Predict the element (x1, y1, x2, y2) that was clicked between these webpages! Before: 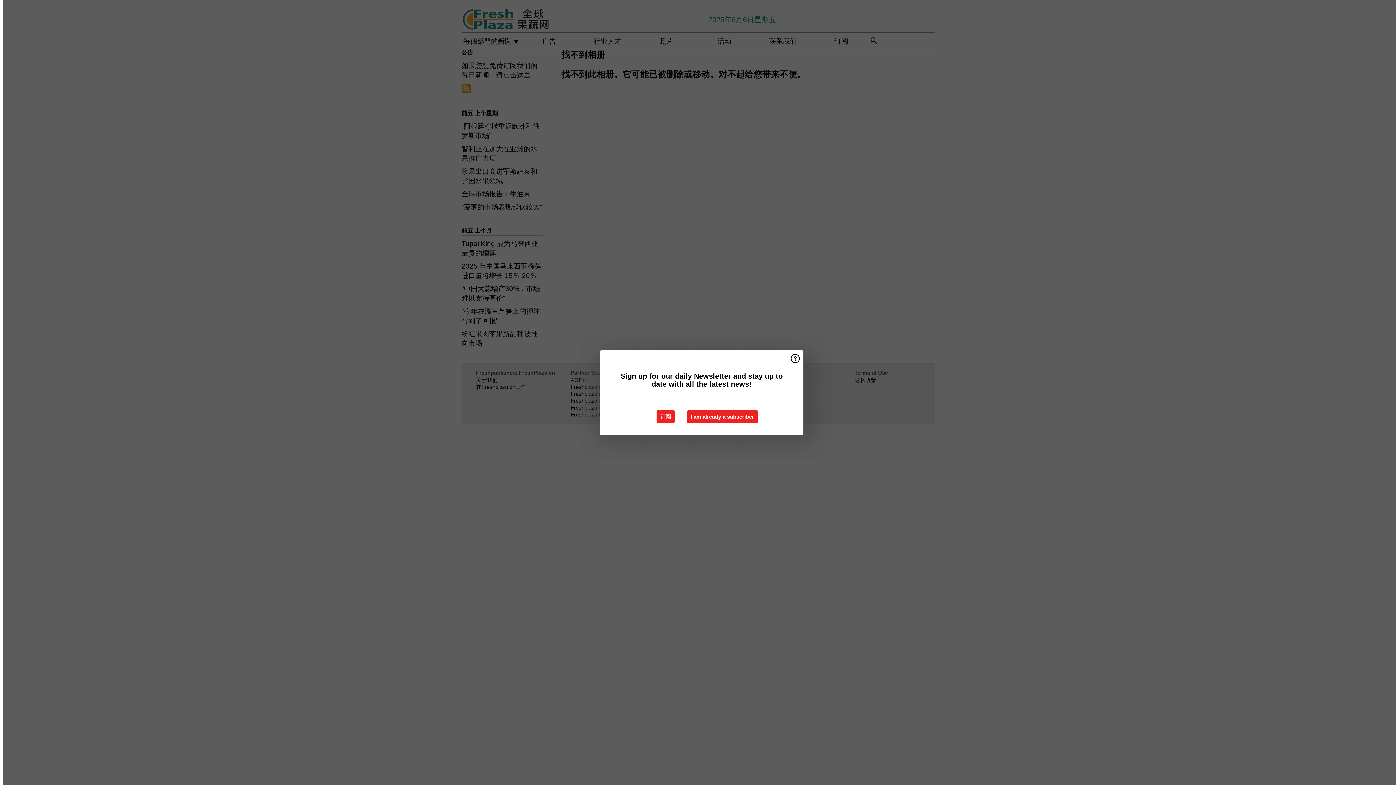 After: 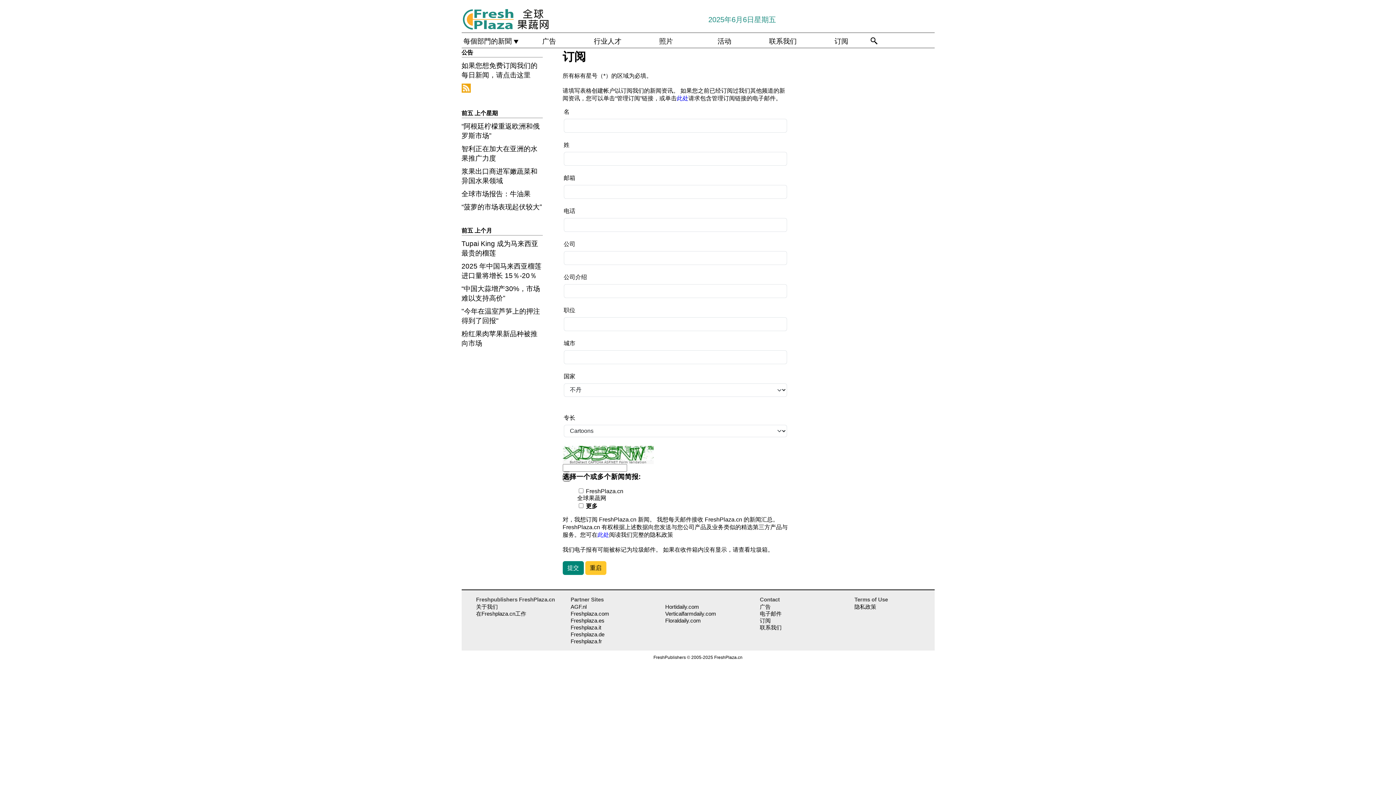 Action: bbox: (656, 410, 674, 423) label: 订阅